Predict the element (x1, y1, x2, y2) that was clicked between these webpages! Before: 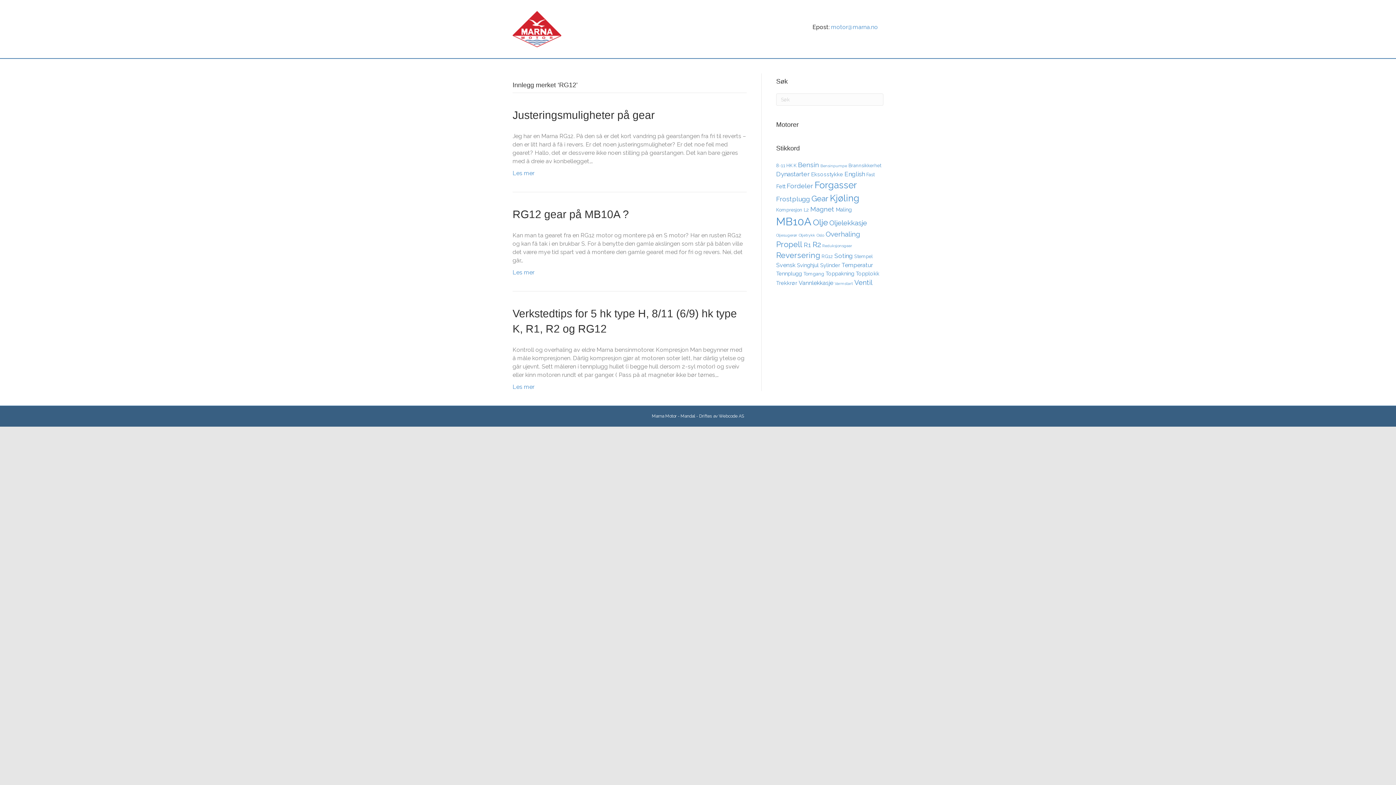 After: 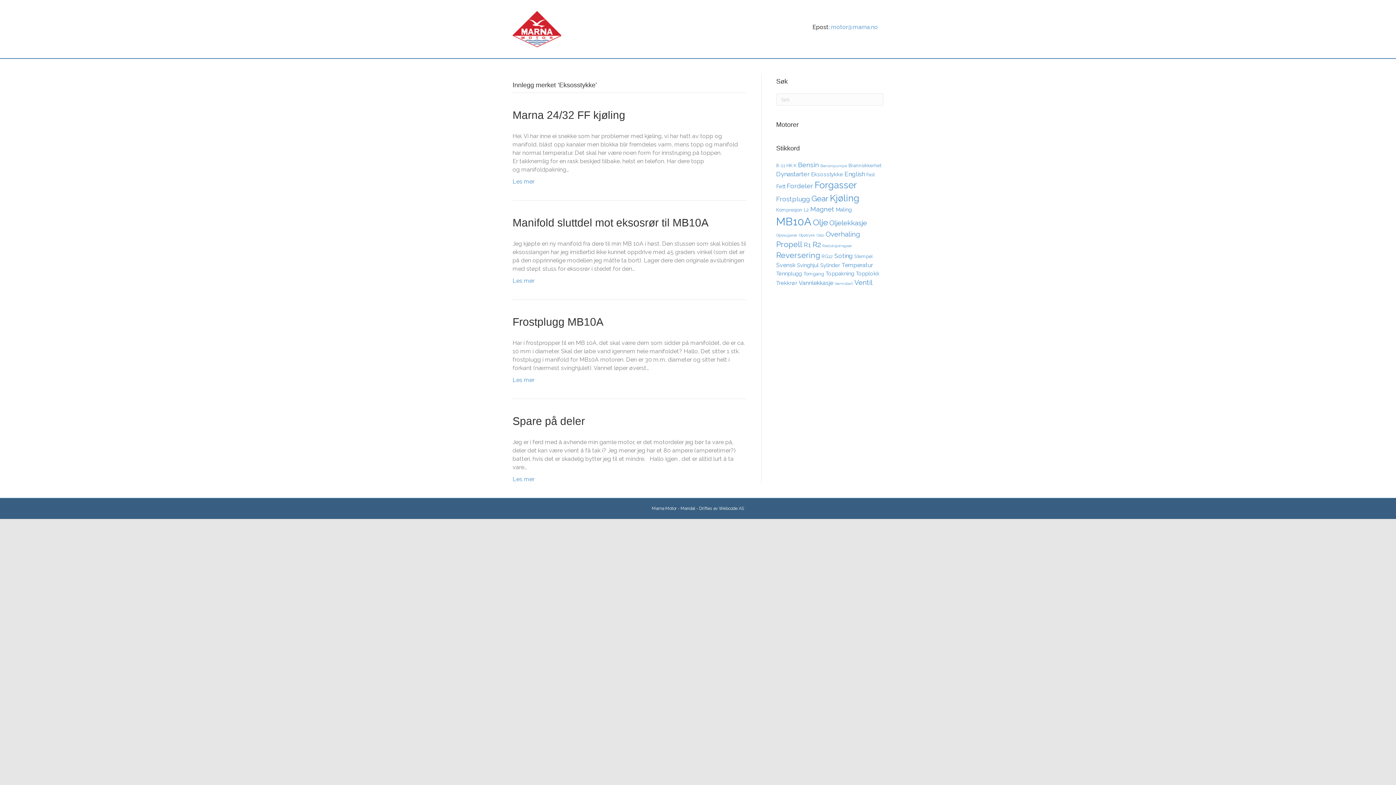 Action: label: Eksosstykke (4 elementer) bbox: (811, 171, 843, 177)